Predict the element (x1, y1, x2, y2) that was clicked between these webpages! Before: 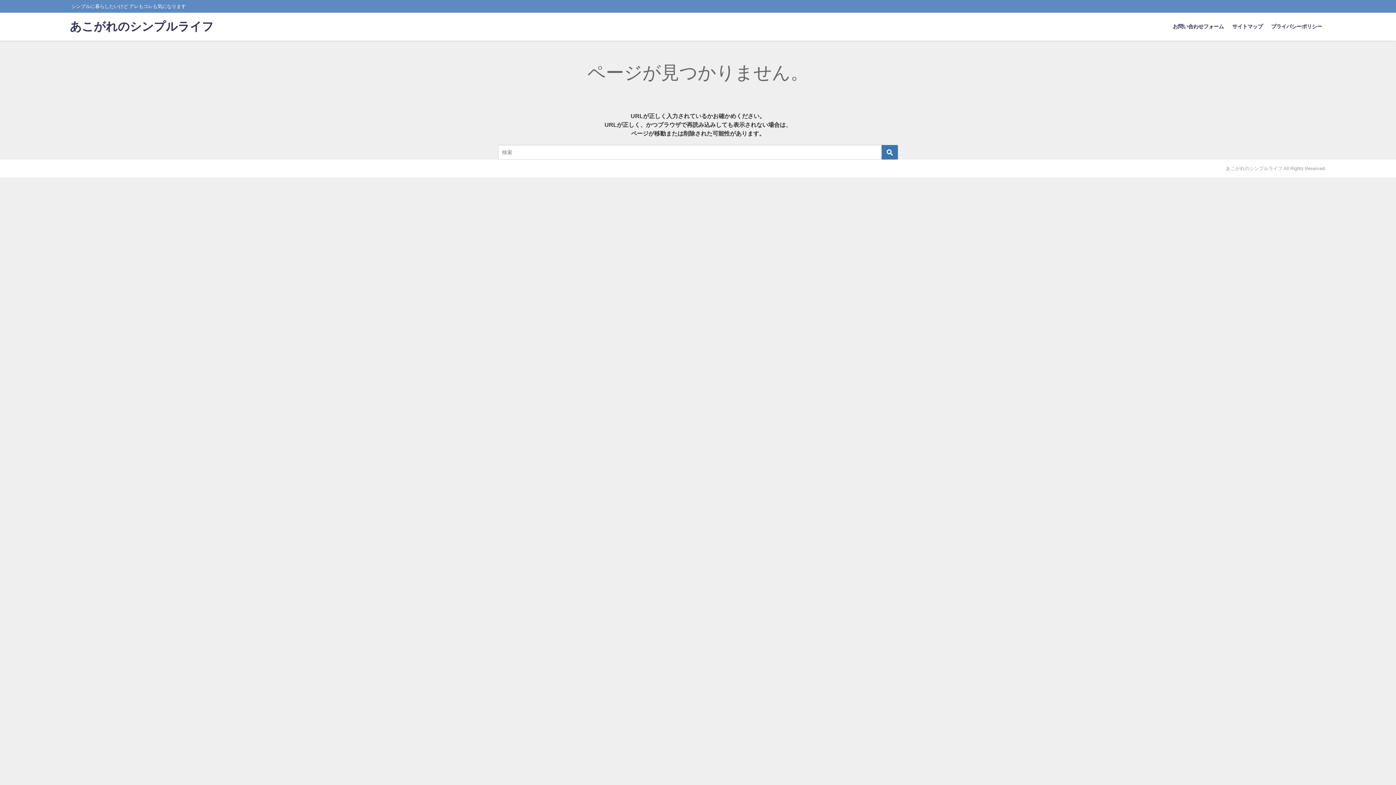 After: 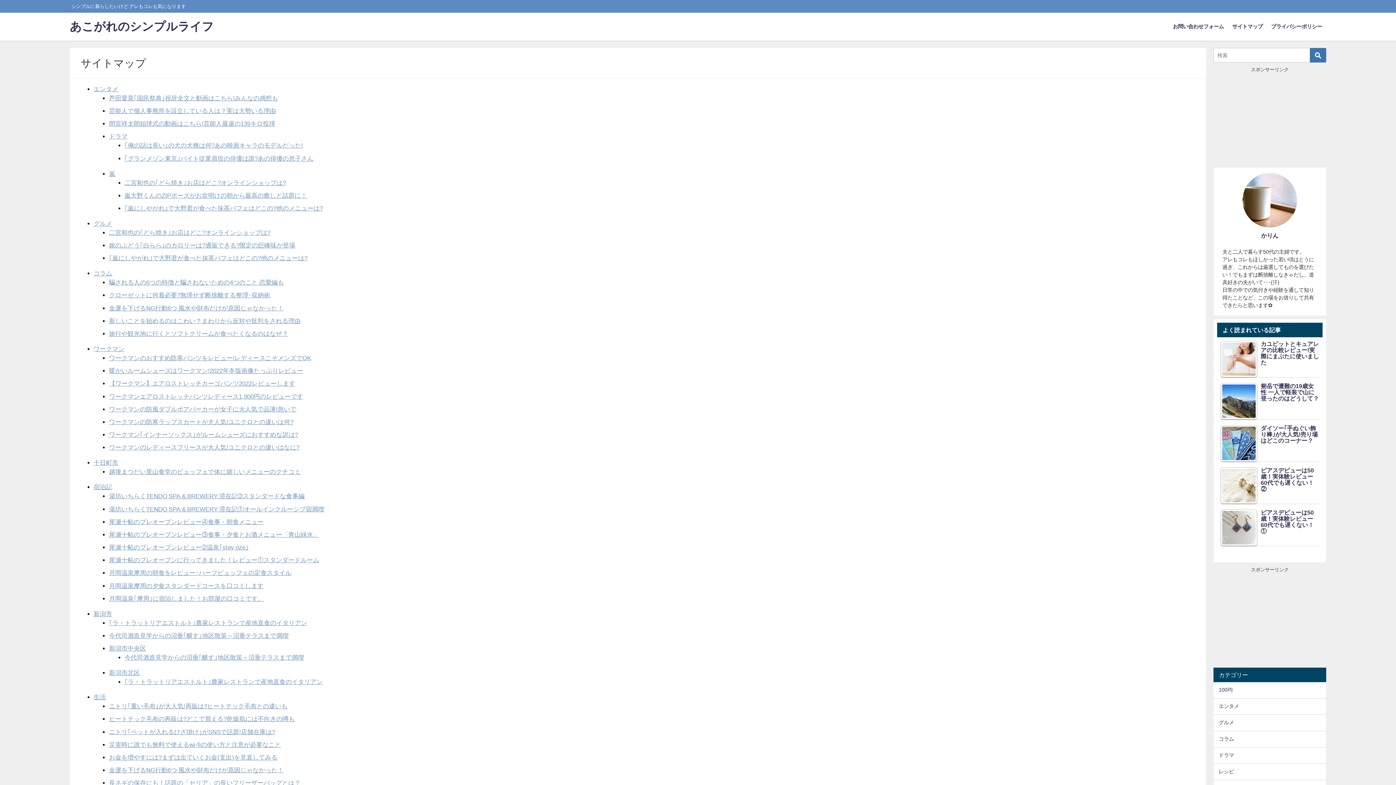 Action: label: サイトマップ bbox: (1228, 16, 1267, 37)